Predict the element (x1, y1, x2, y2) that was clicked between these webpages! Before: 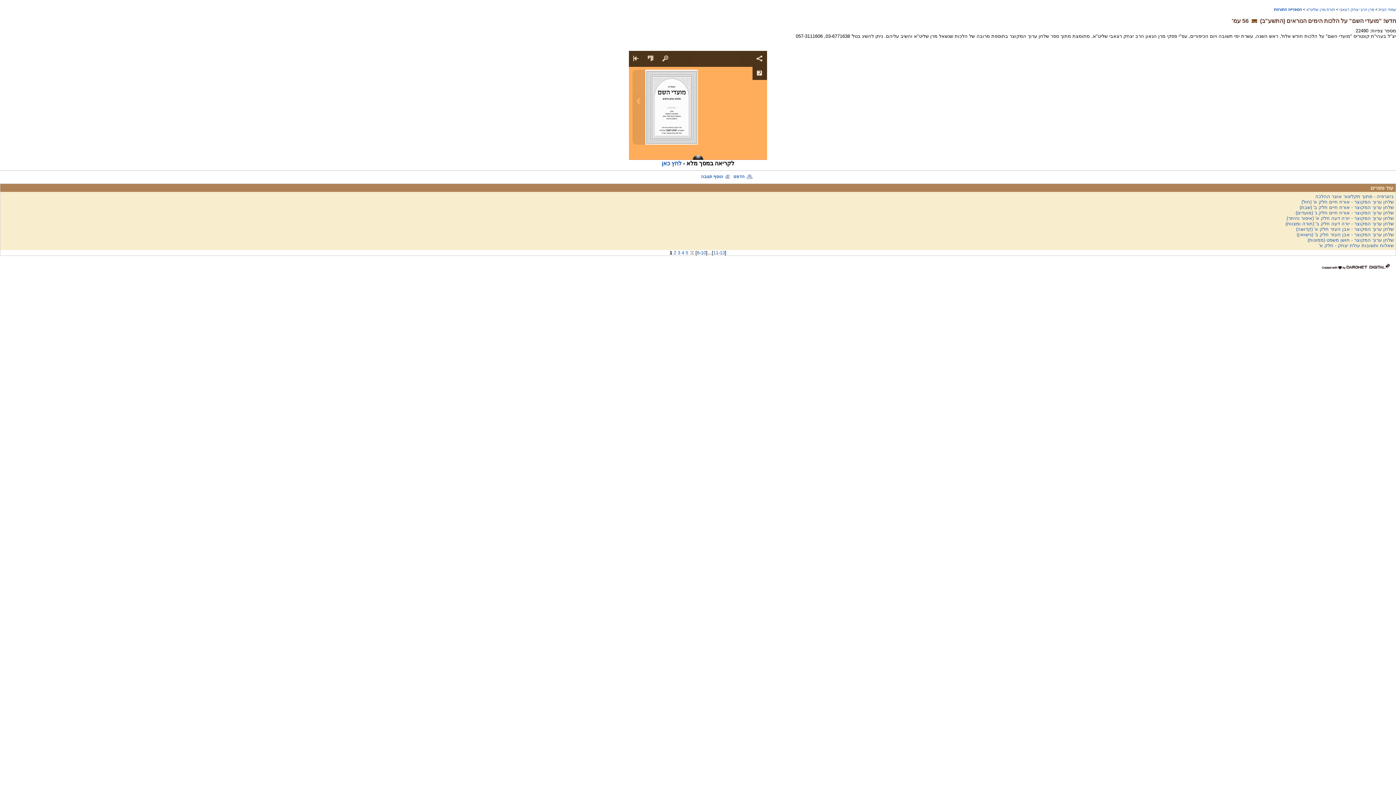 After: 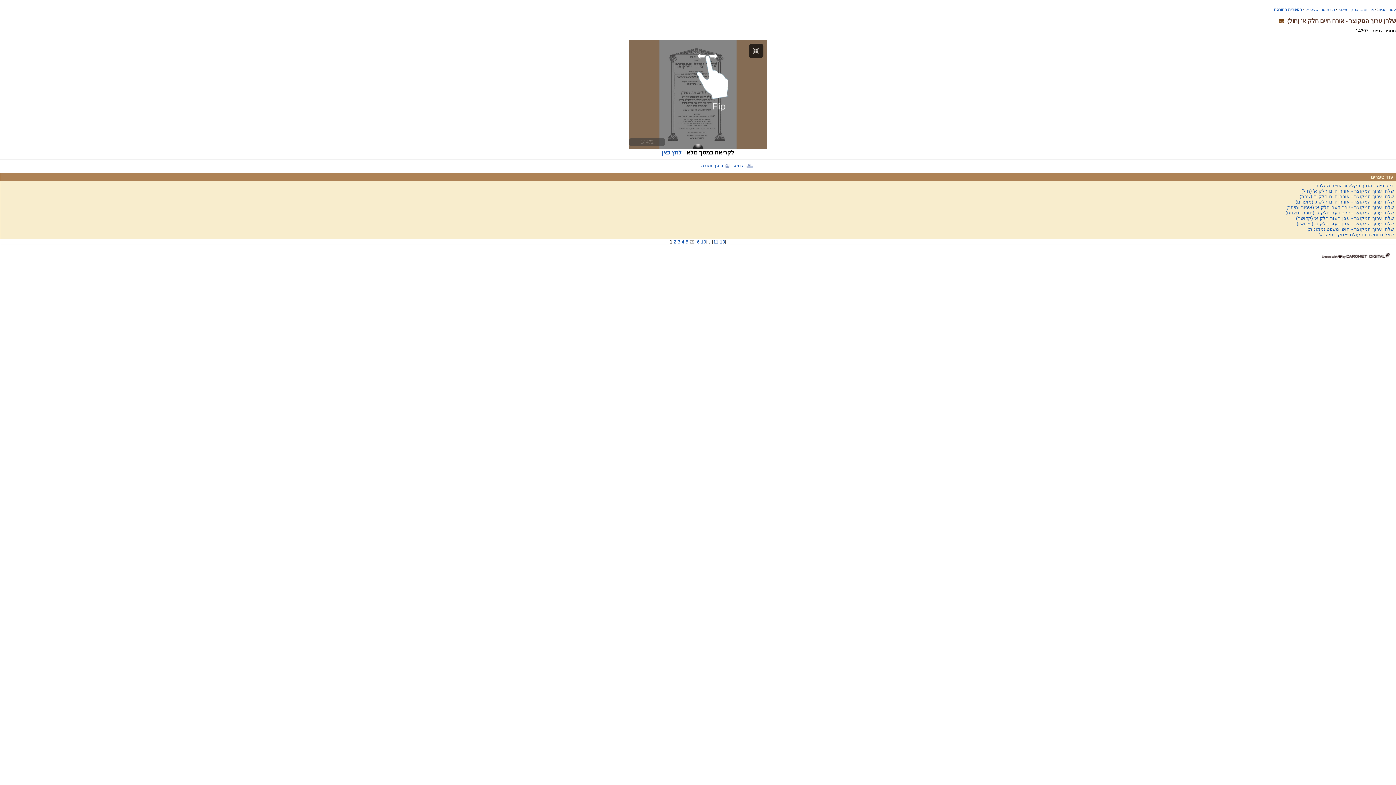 Action: label: שלחן ערוך המקוצר - אורח חיים חלק א' (חול) bbox: (1301, 199, 1394, 204)